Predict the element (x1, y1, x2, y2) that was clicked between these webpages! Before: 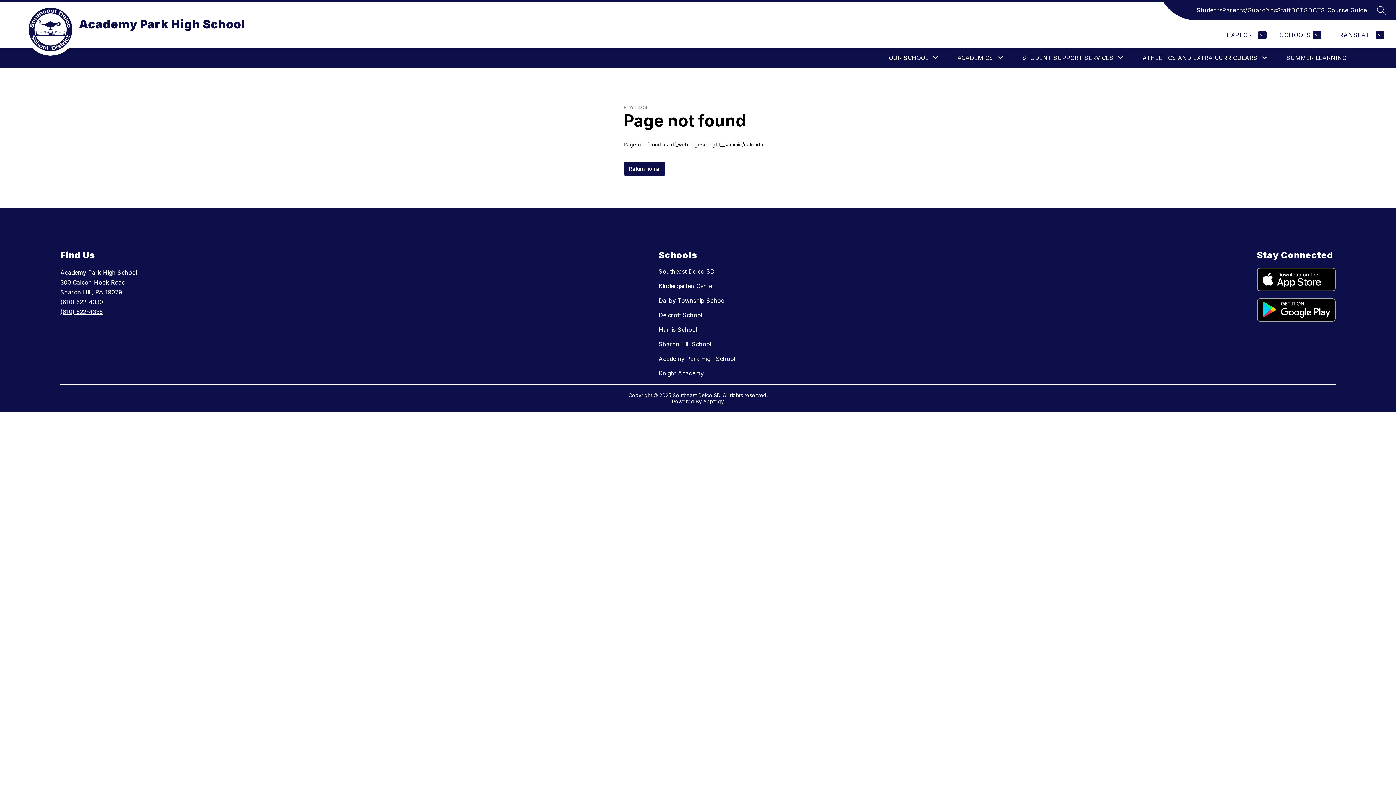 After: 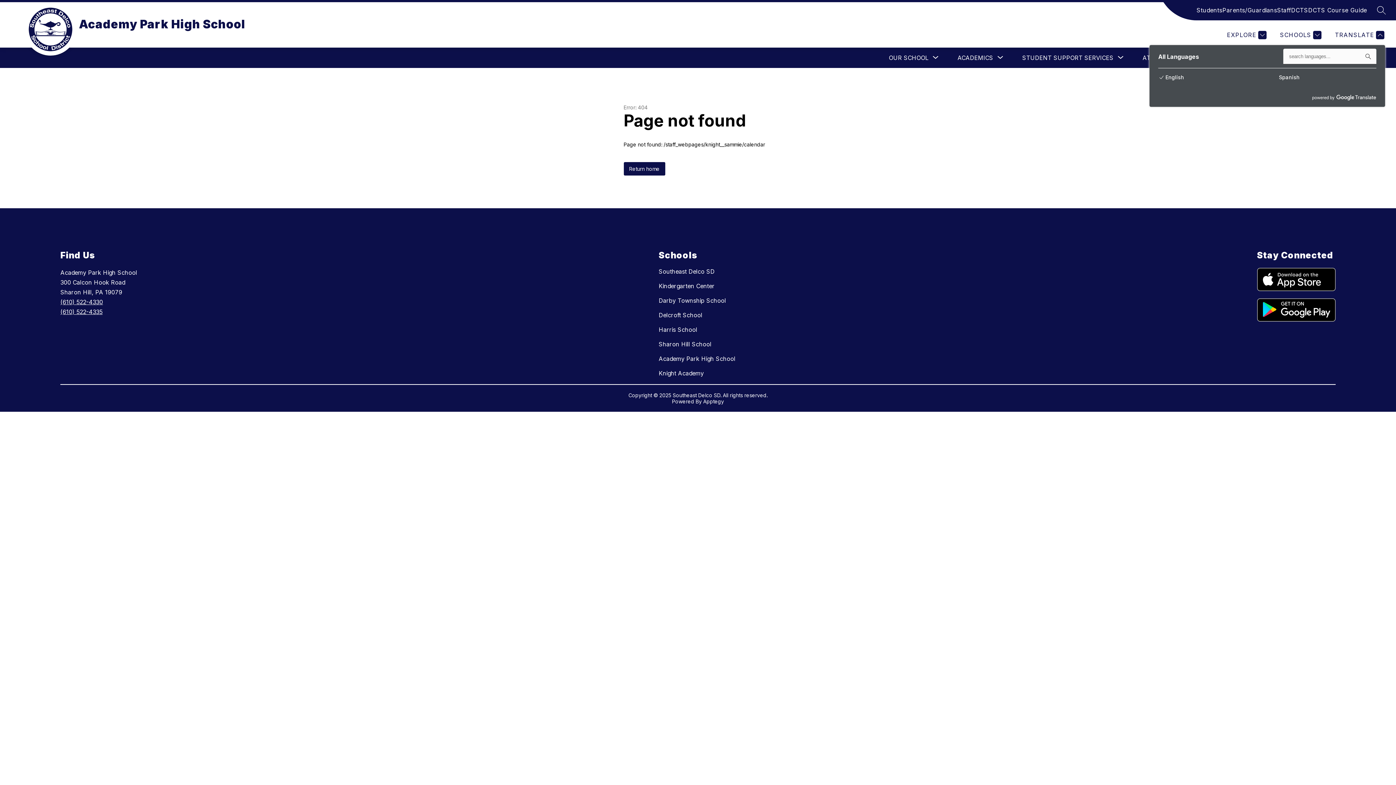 Action: label: Translate Site bbox: (1333, 30, 1384, 39)